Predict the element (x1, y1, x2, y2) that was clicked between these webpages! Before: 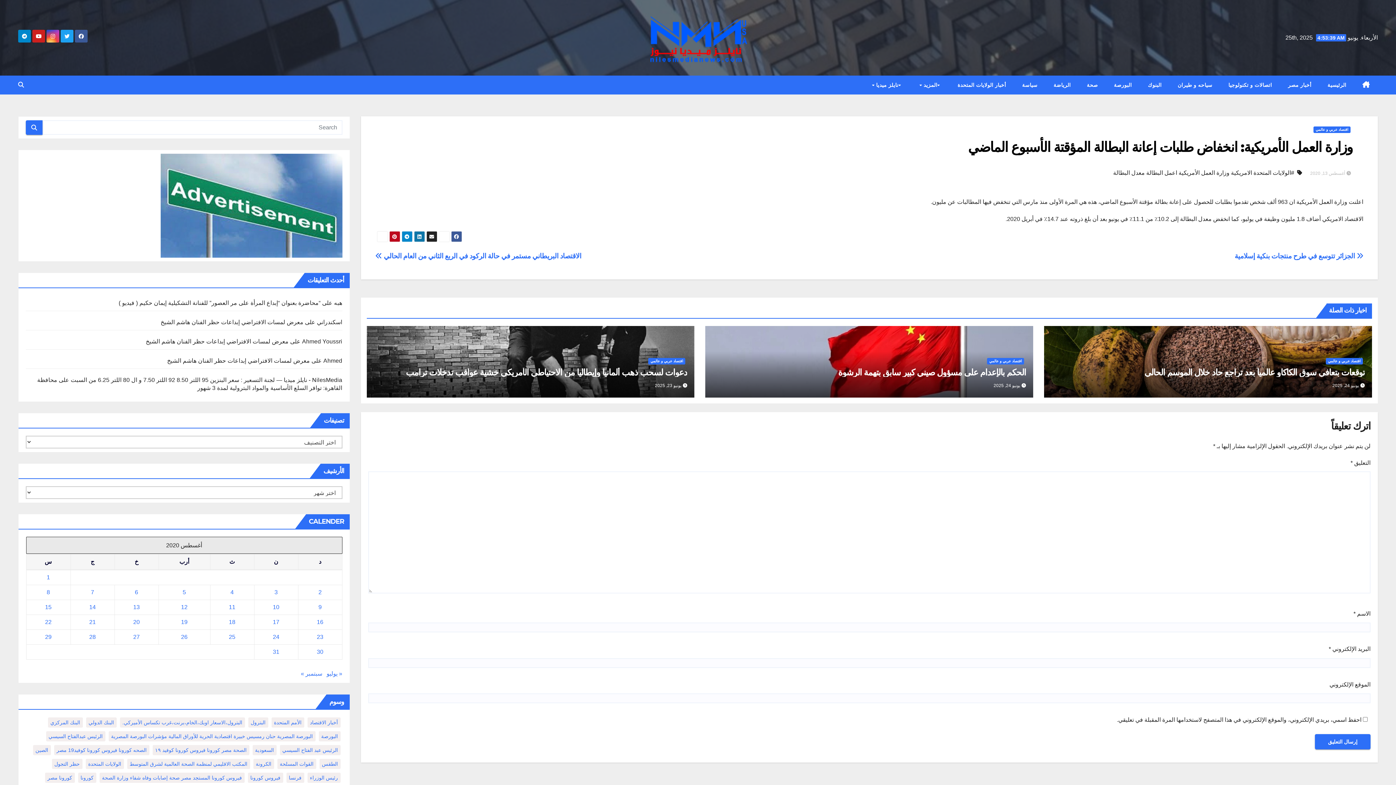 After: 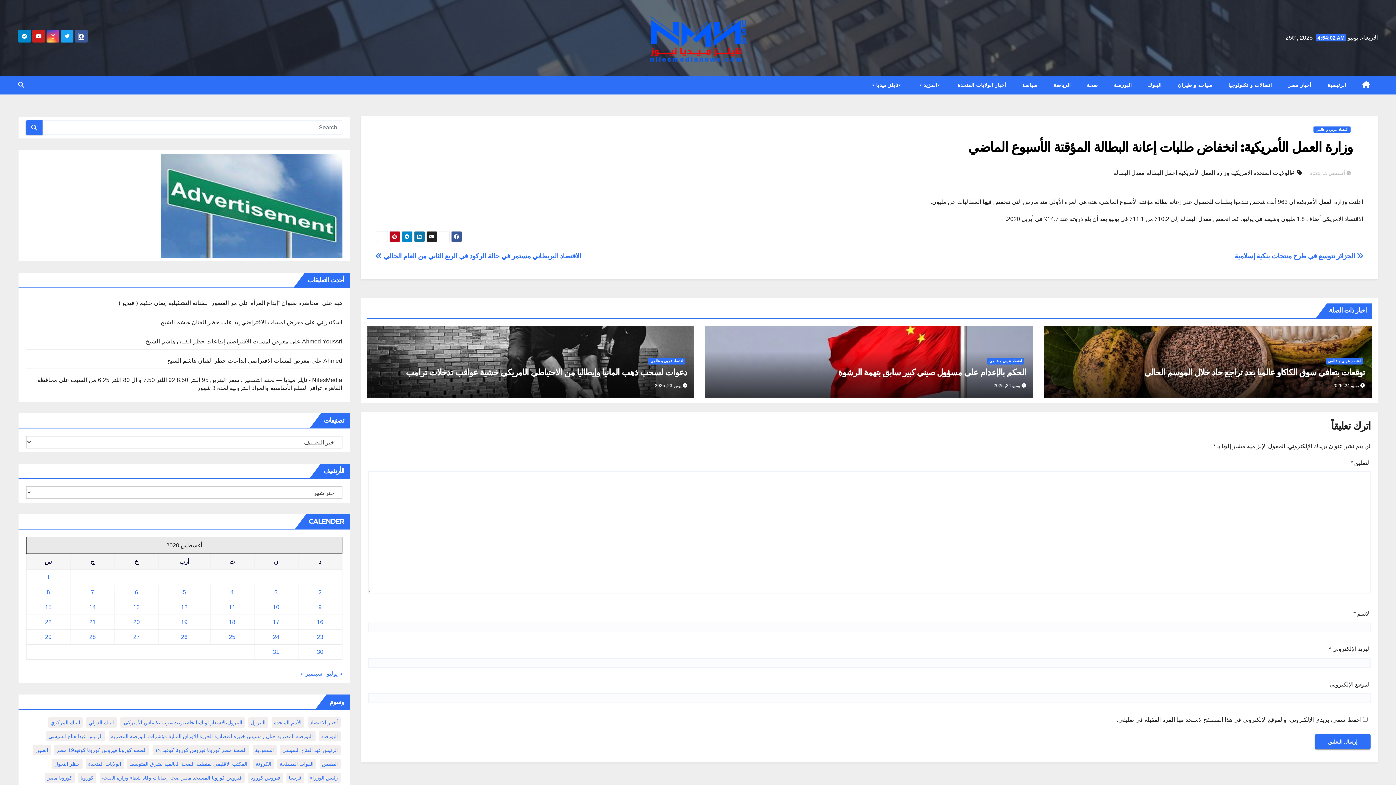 Action: bbox: (78, 32, 83, 39)